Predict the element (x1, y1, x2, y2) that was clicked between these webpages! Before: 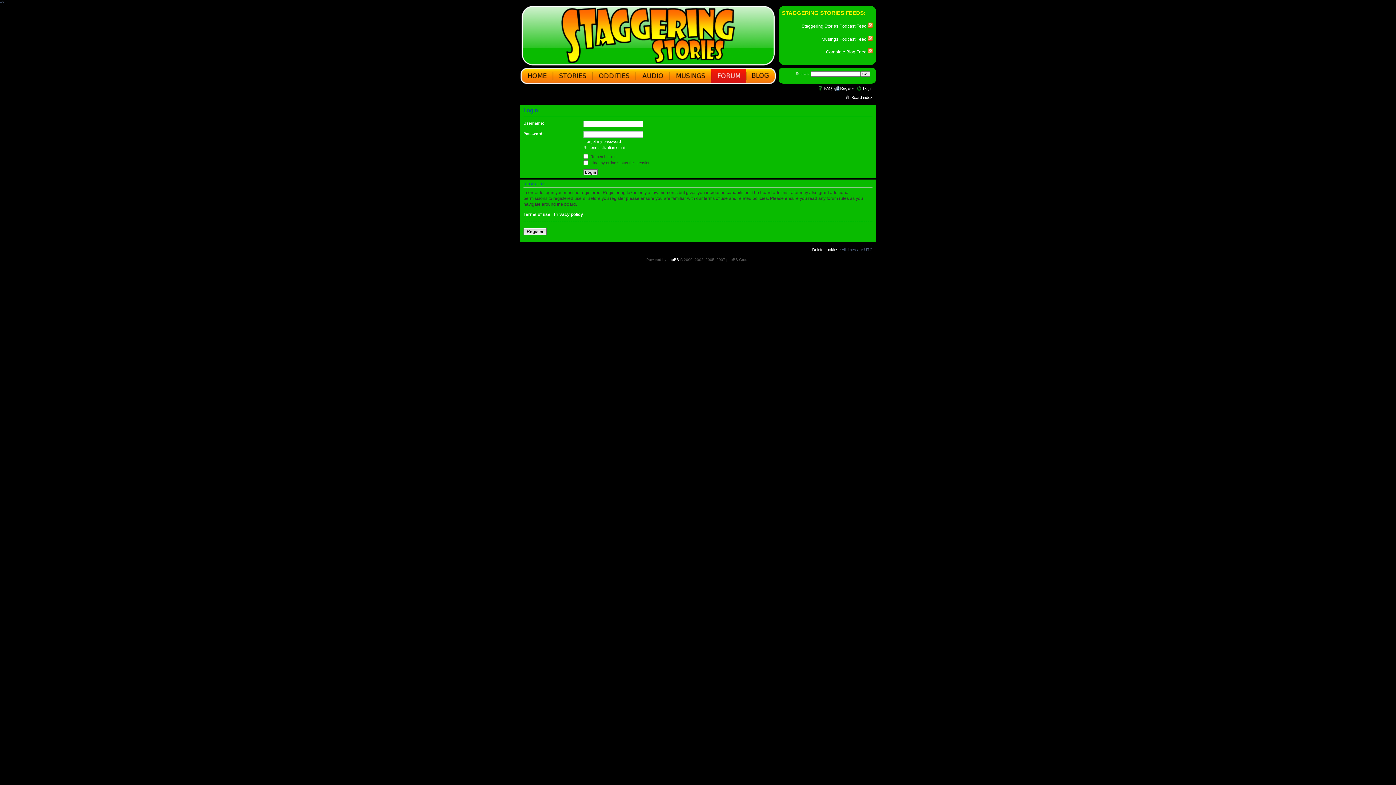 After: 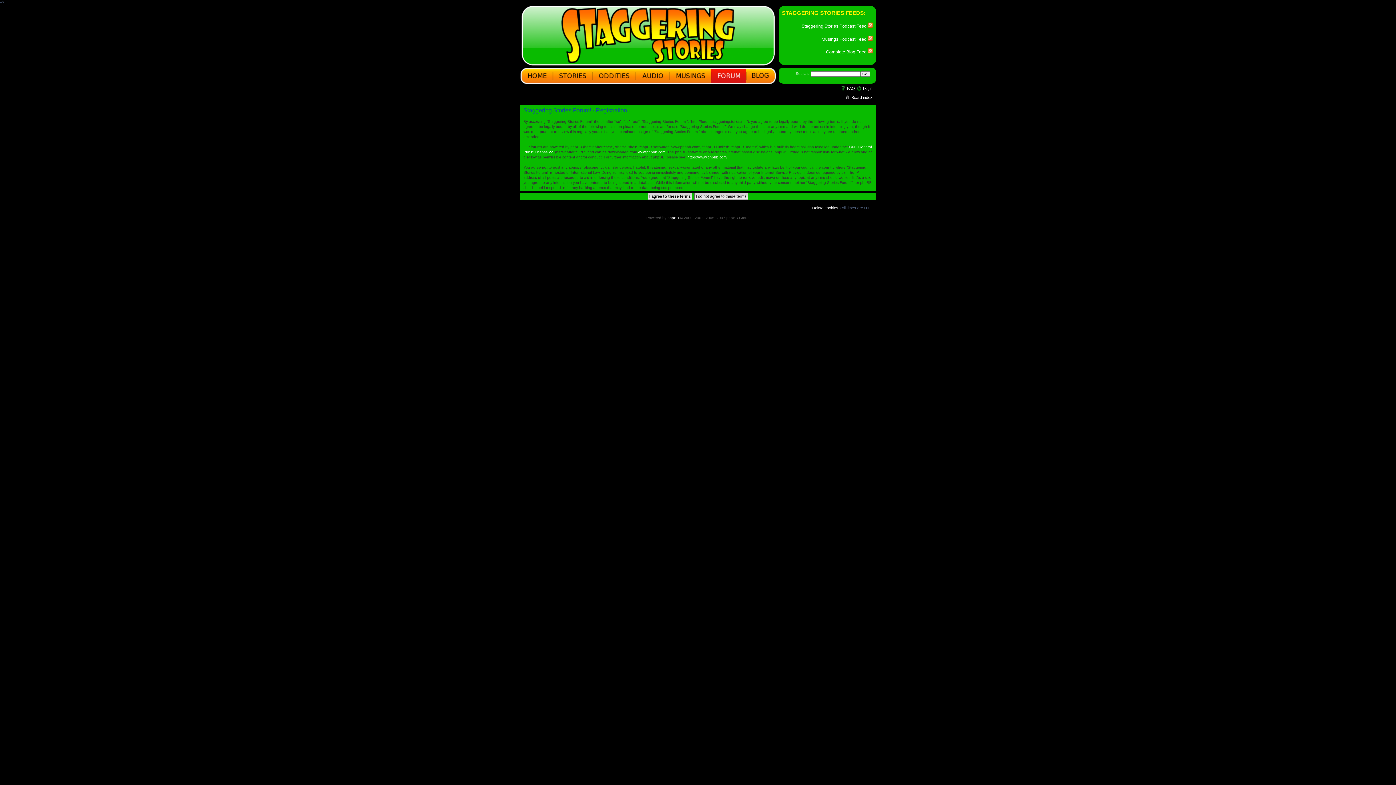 Action: label: Register bbox: (840, 86, 855, 90)